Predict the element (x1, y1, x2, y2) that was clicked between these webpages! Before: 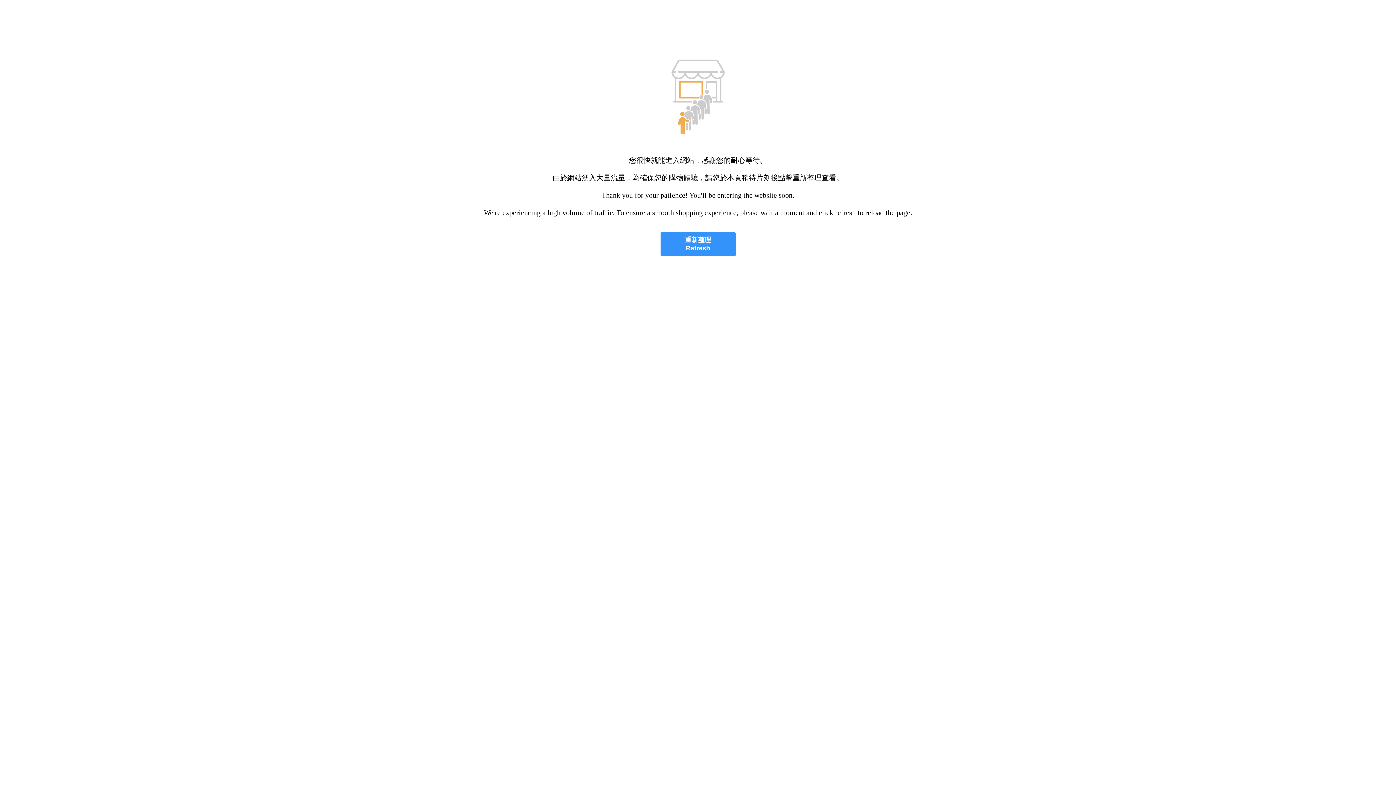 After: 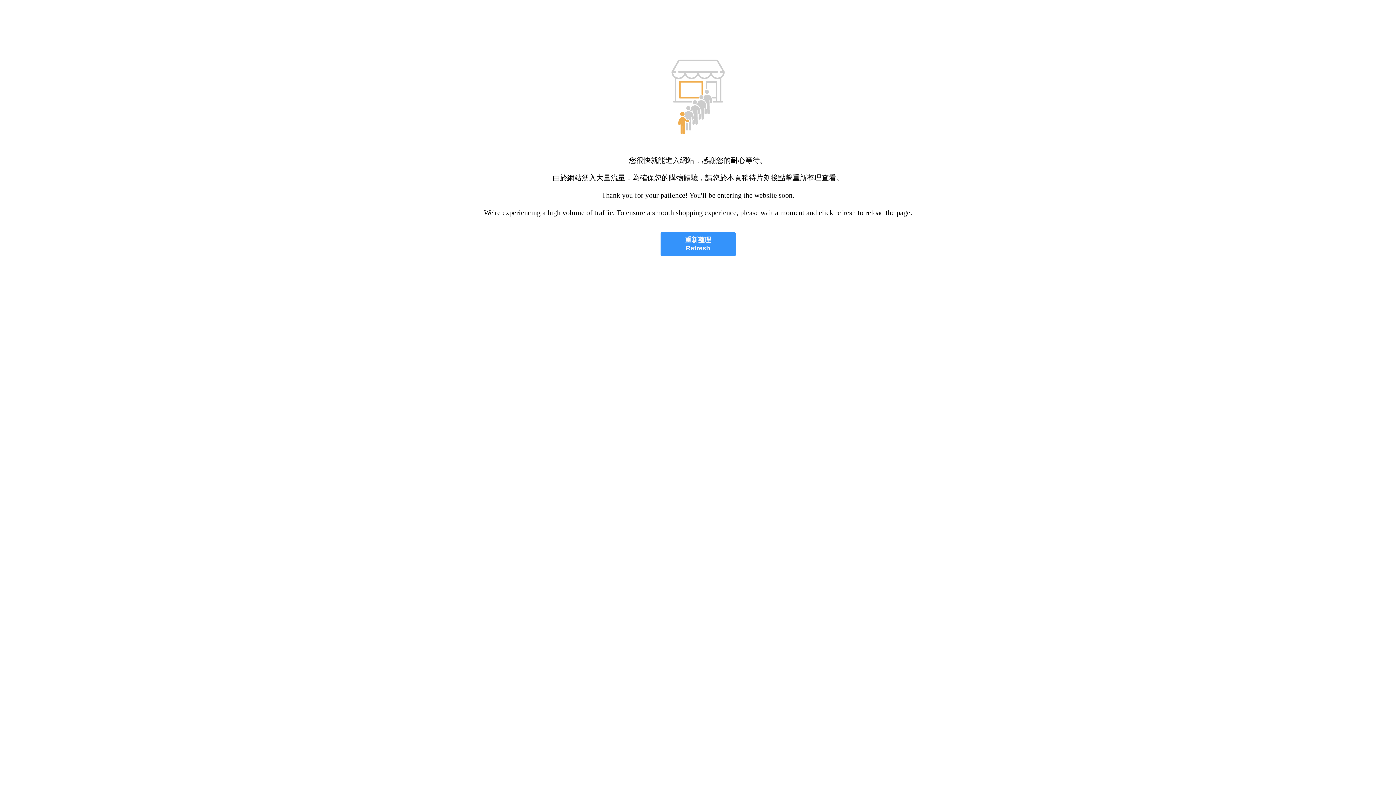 Action: label: 重新整理
Refresh bbox: (660, 232, 735, 256)